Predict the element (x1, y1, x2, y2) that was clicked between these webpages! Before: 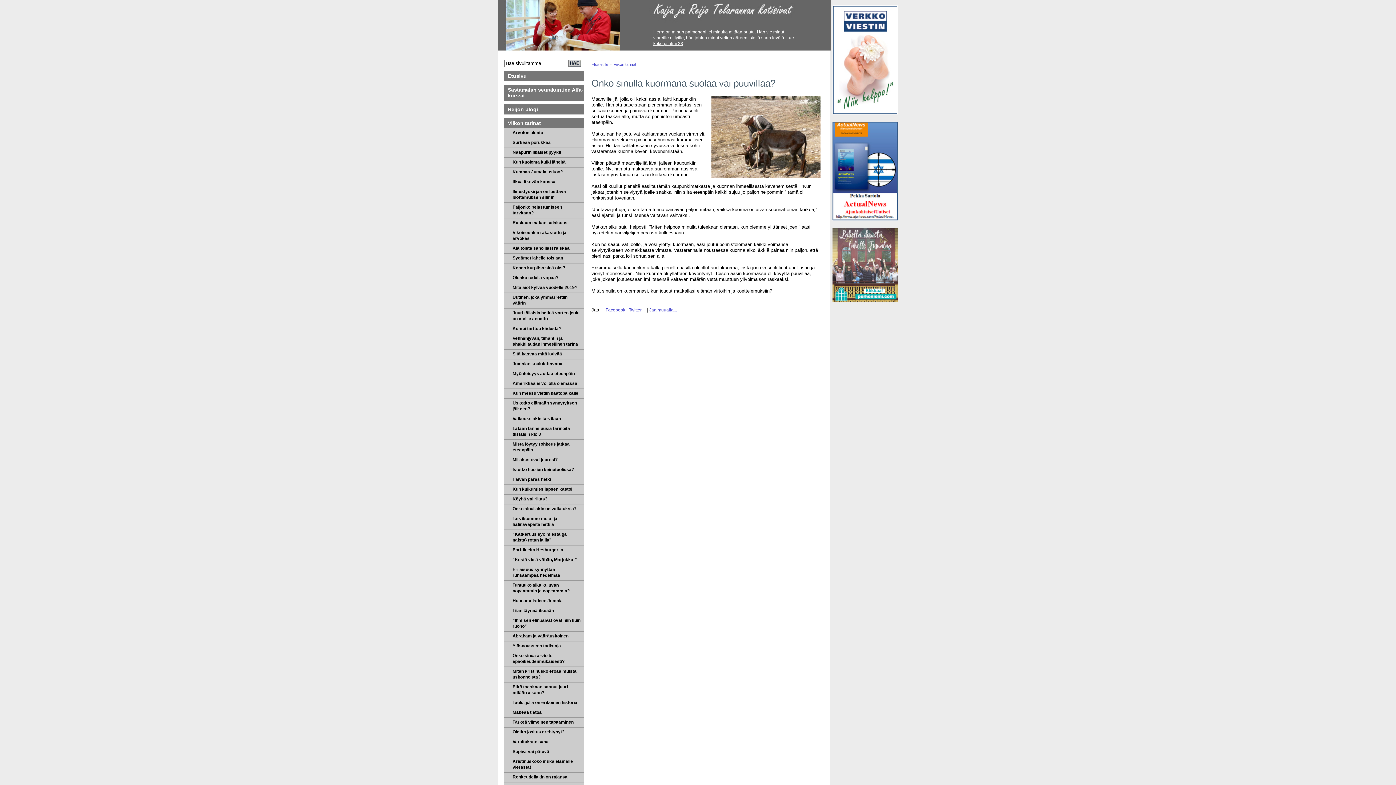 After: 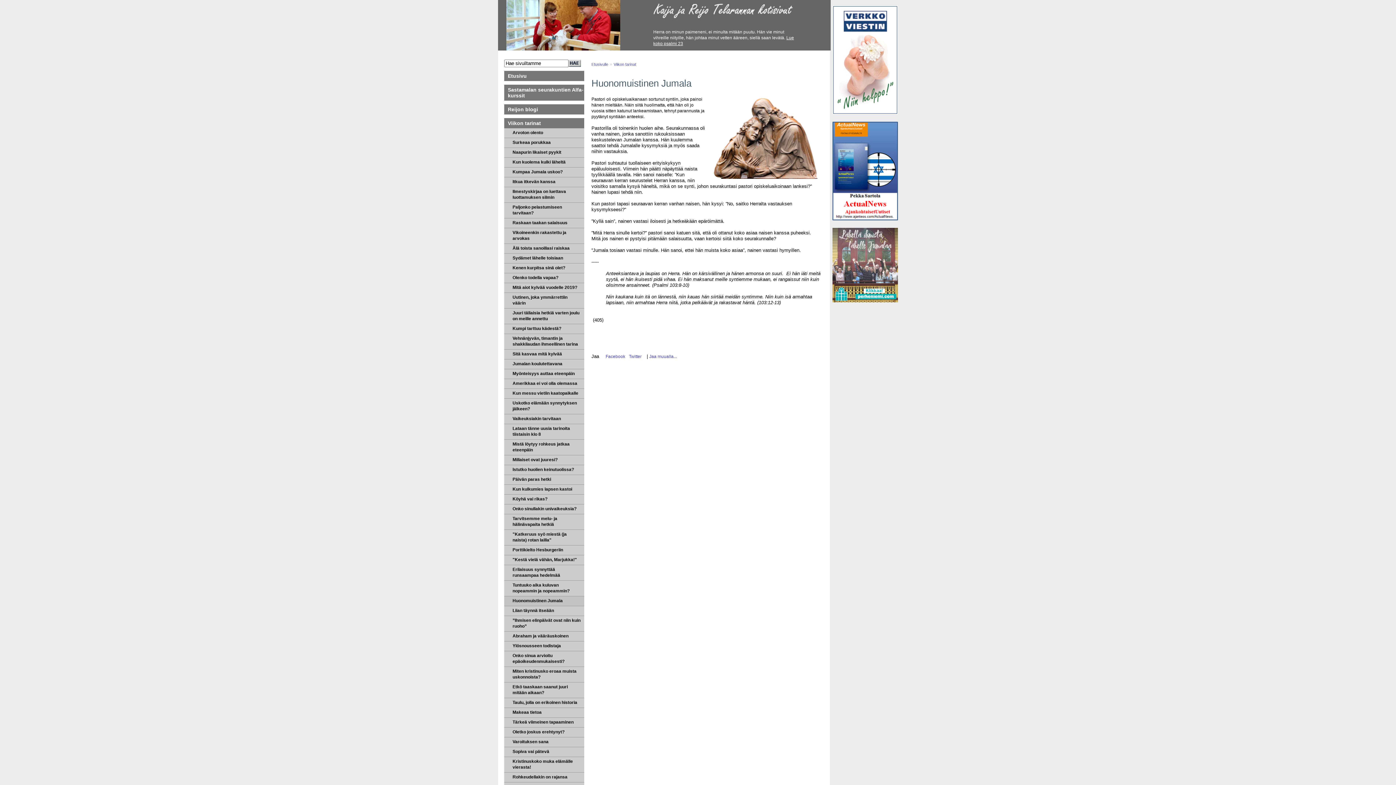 Action: bbox: (504, 596, 584, 606) label: Huonomuistinen Jumala